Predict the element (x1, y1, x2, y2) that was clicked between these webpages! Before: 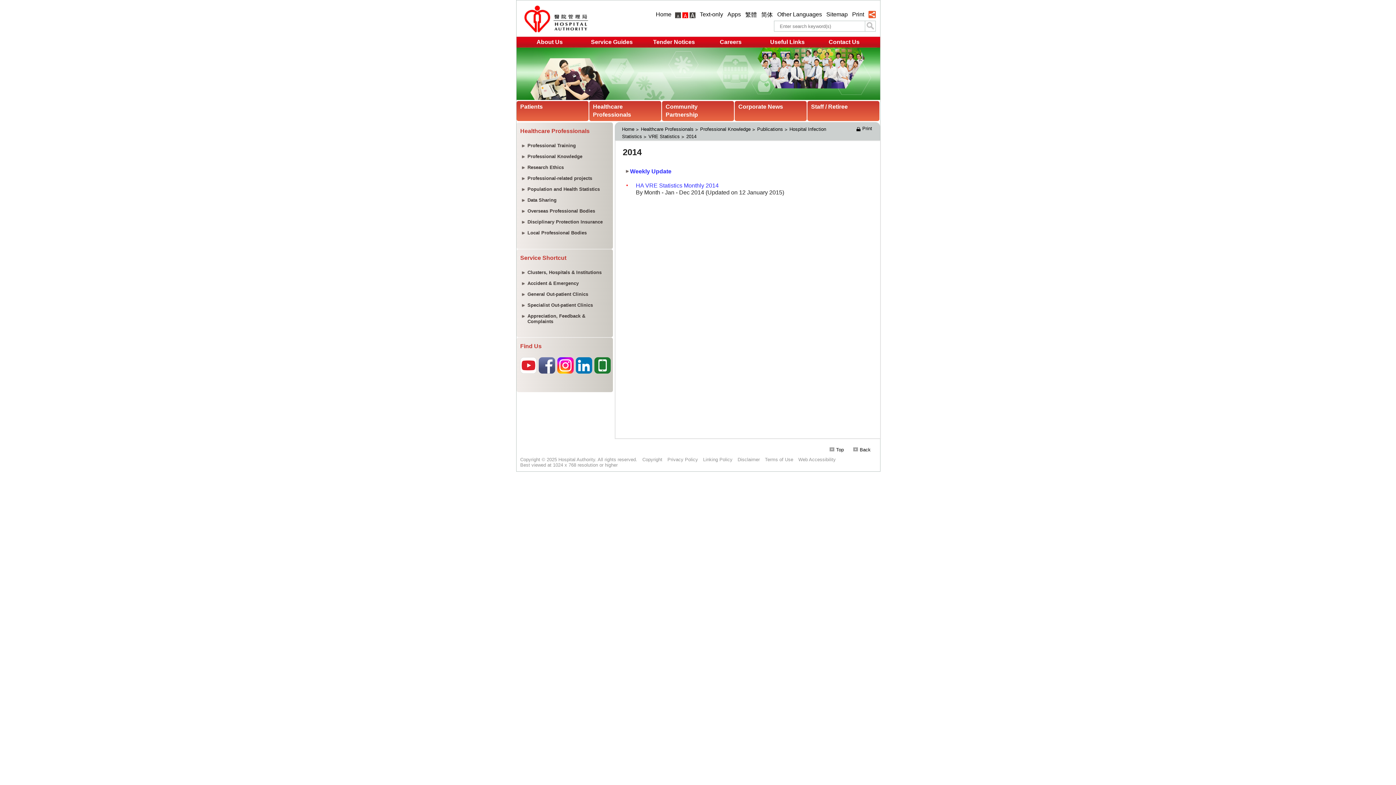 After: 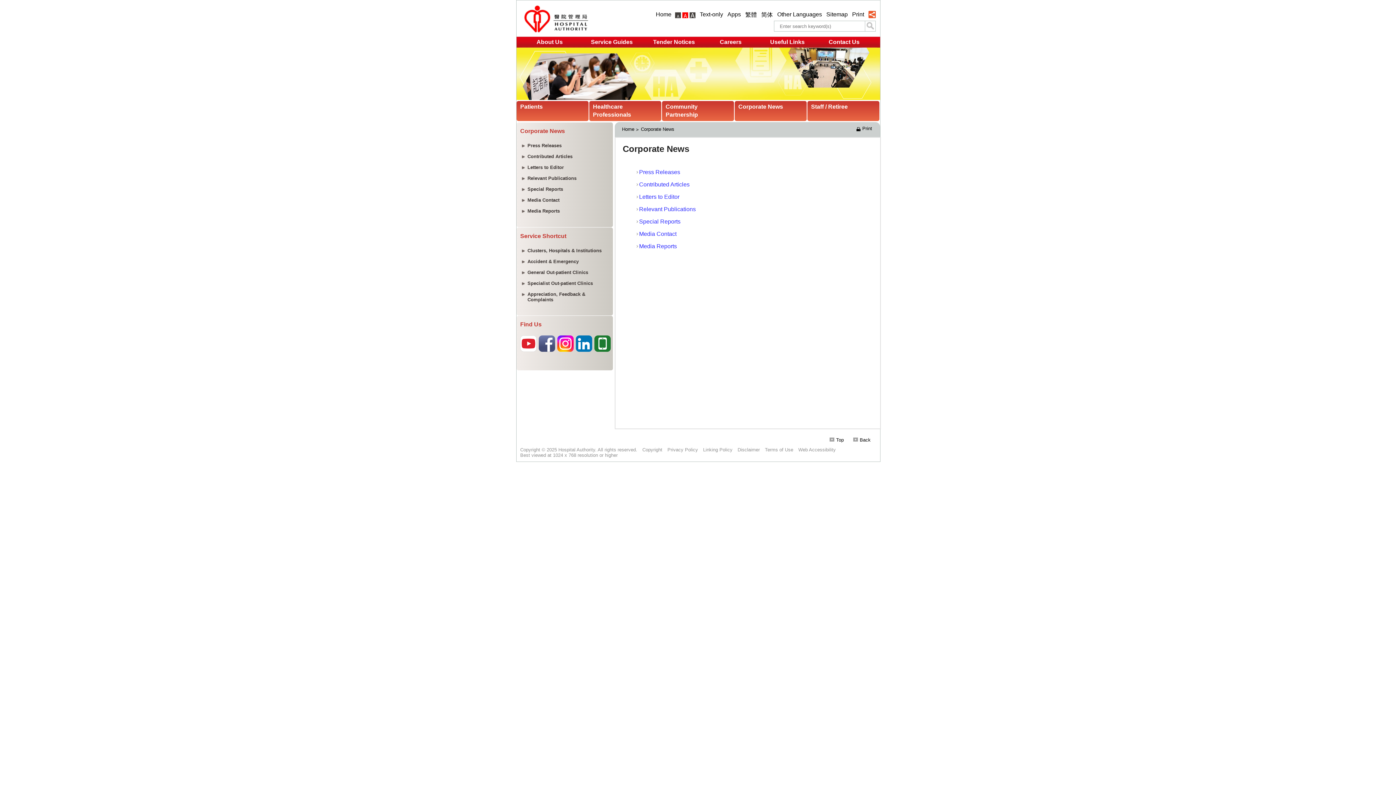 Action: label: Corporate News bbox: (734, 103, 805, 121)